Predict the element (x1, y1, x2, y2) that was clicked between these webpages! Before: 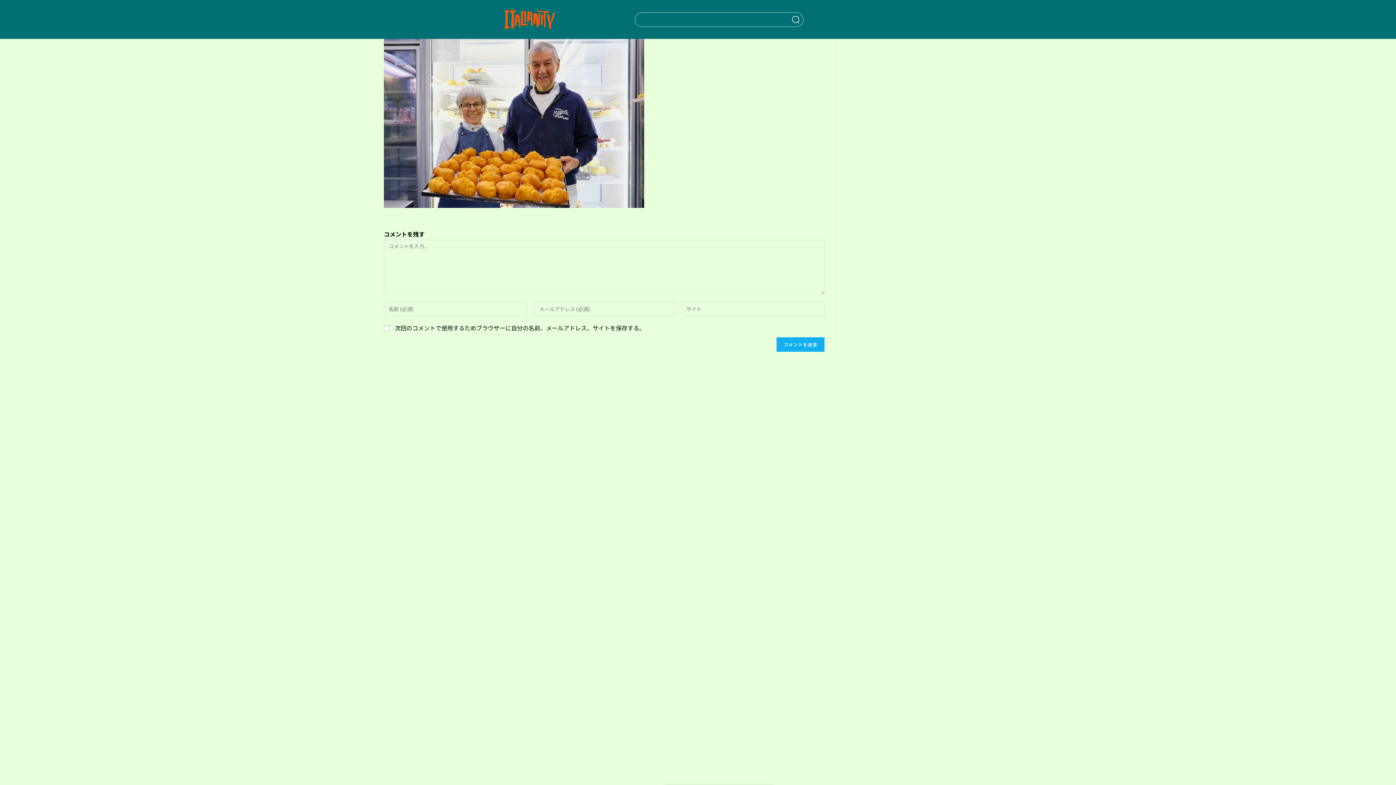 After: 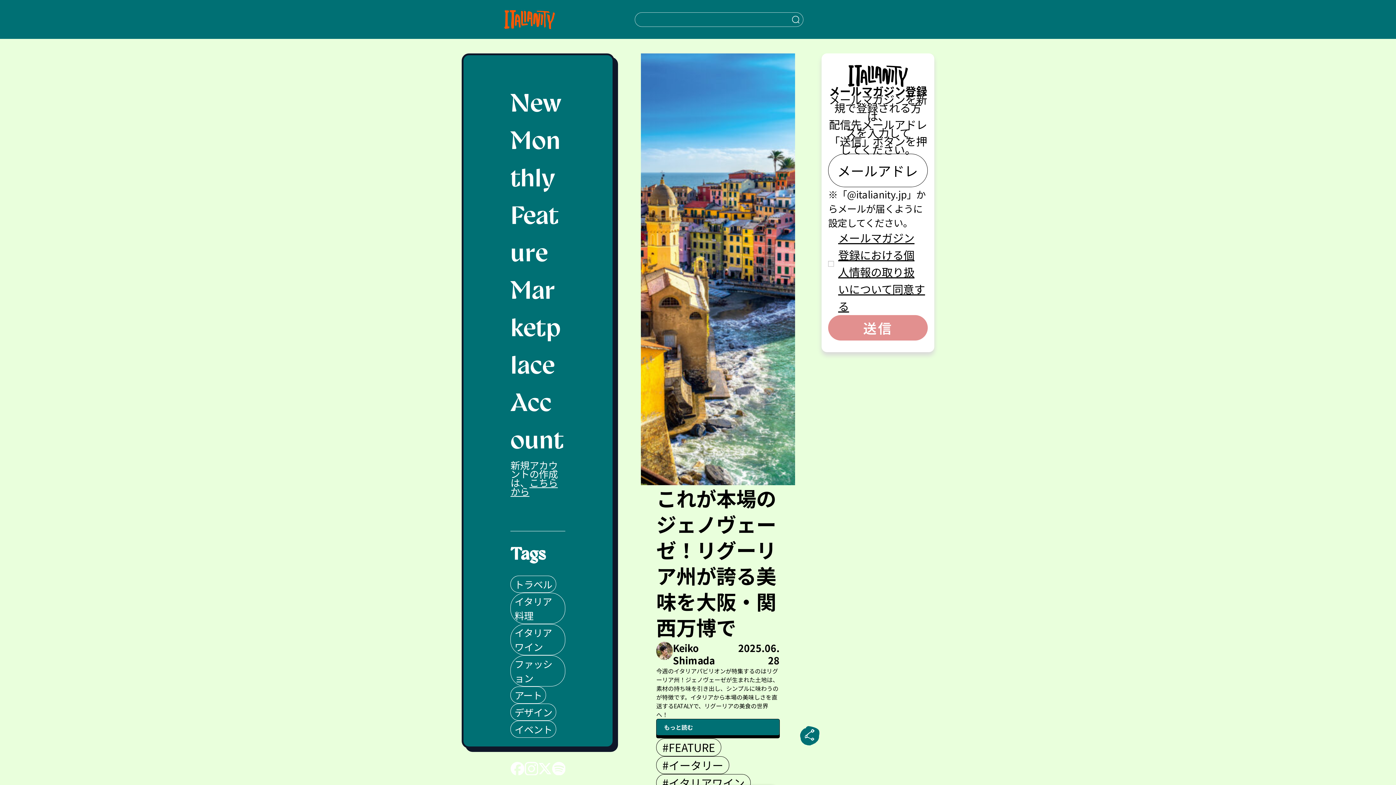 Action: label: Italianity Logo bbox: (504, 0, 555, 38)